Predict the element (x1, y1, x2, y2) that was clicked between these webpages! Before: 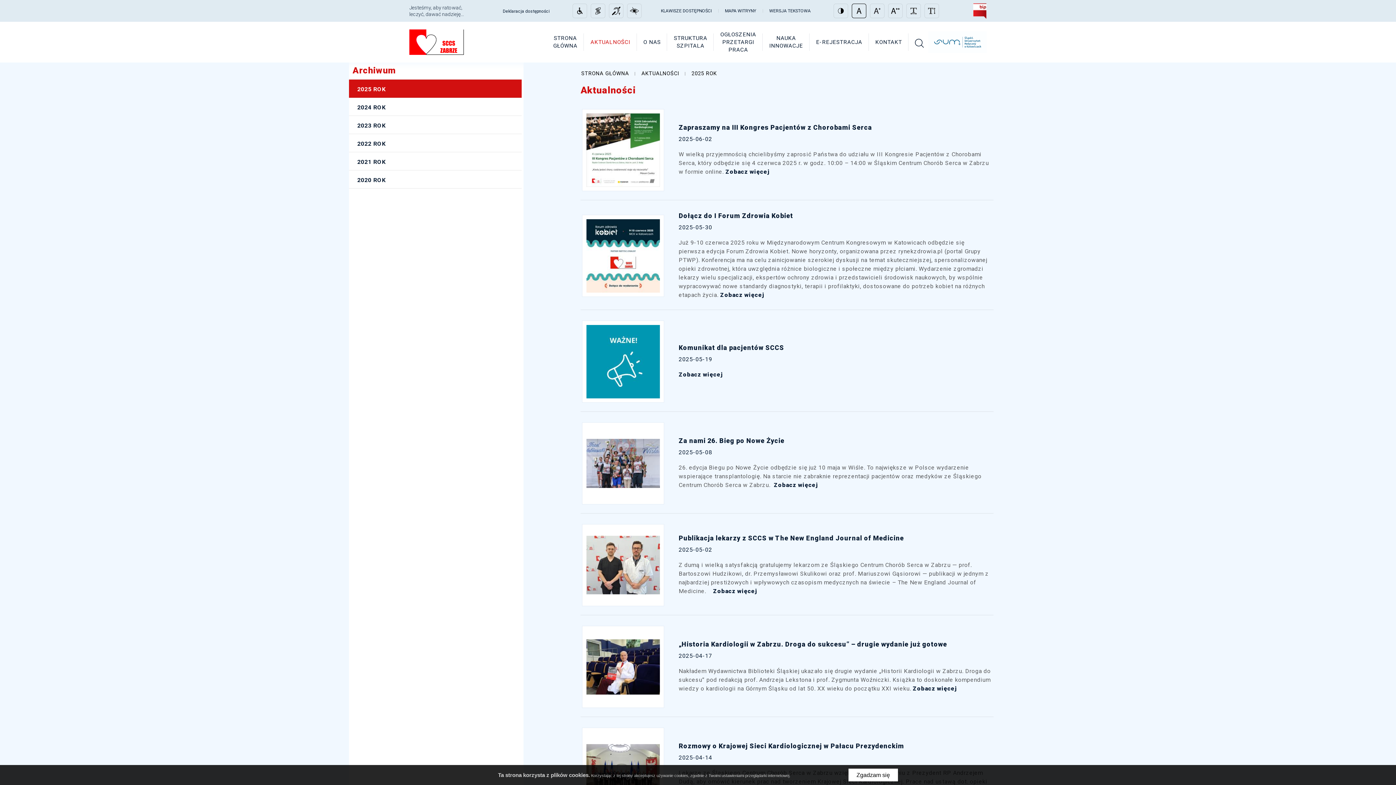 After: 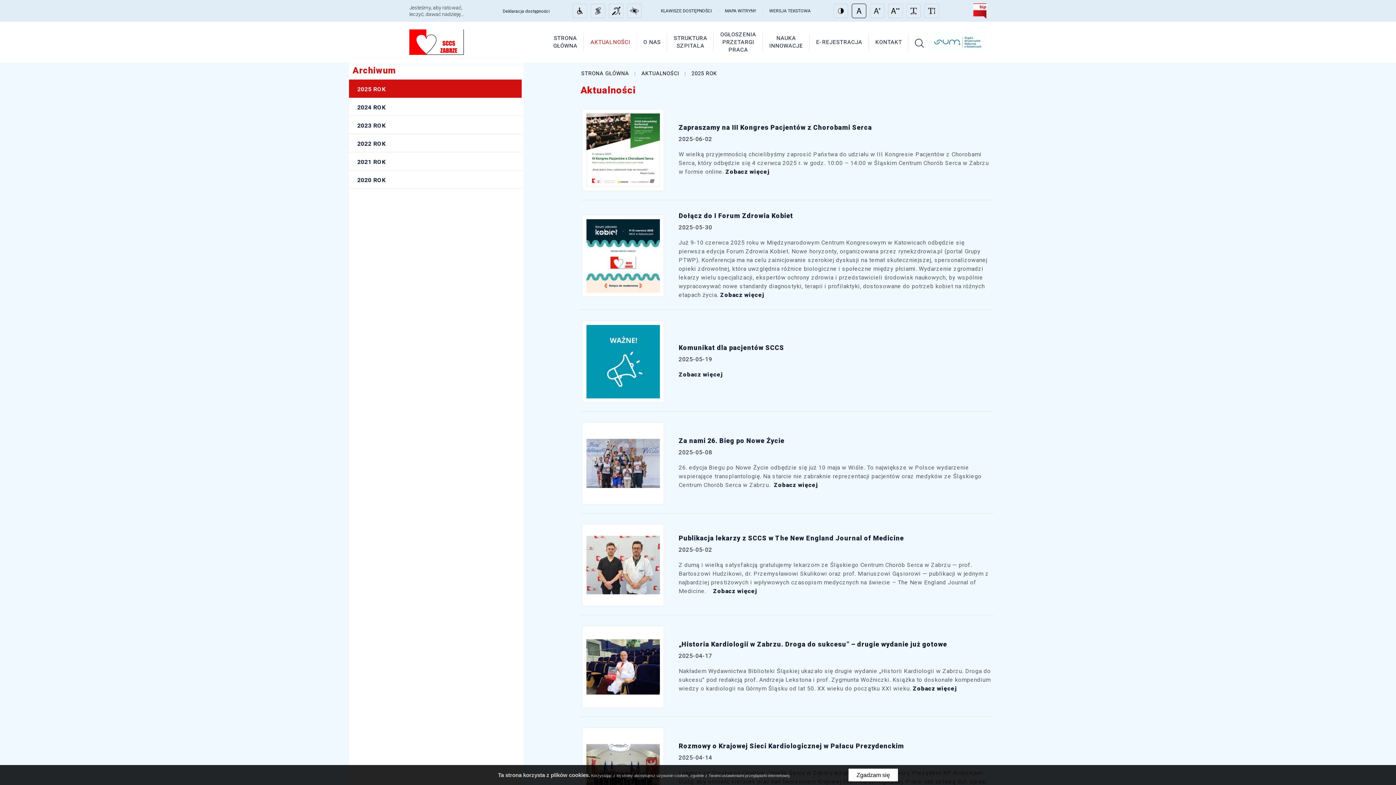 Action: bbox: (973, 3, 986, 19)